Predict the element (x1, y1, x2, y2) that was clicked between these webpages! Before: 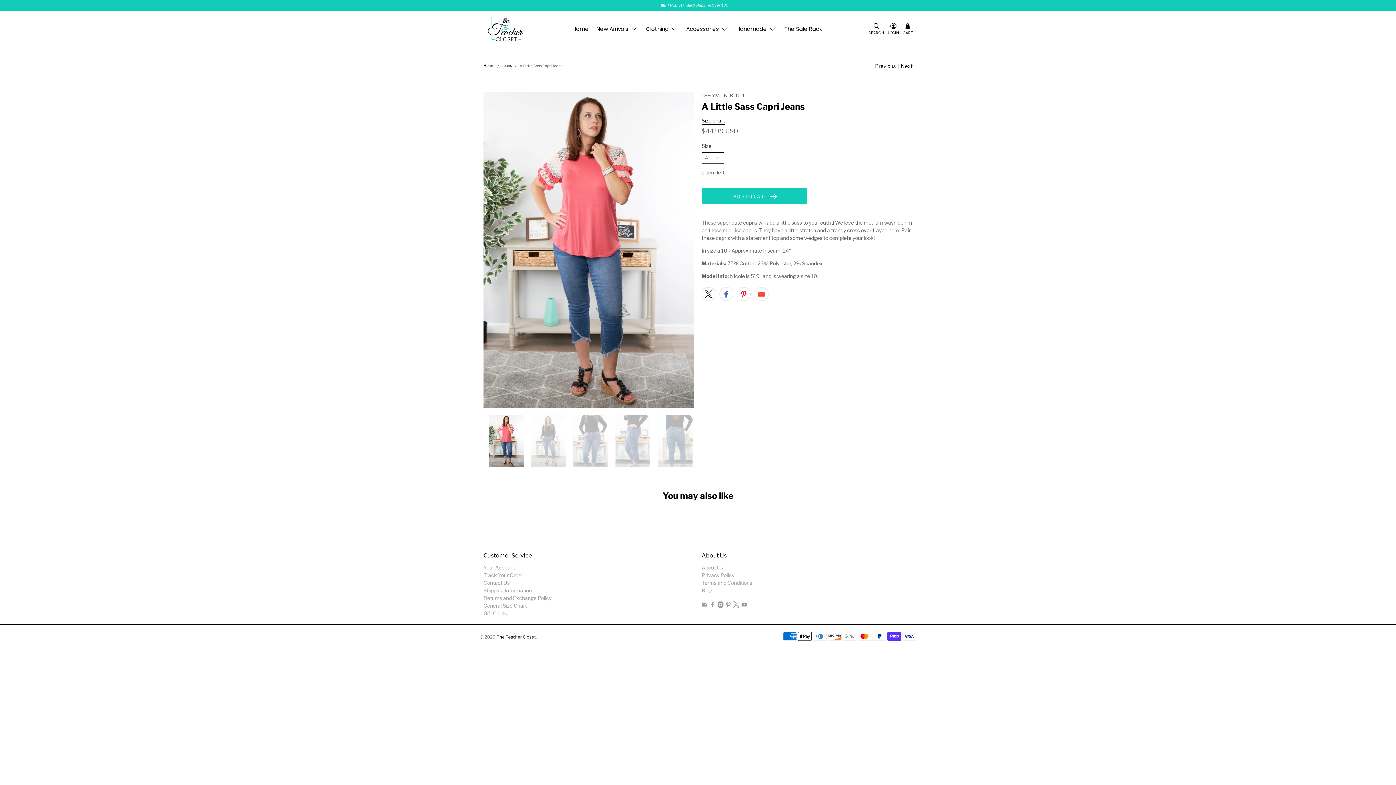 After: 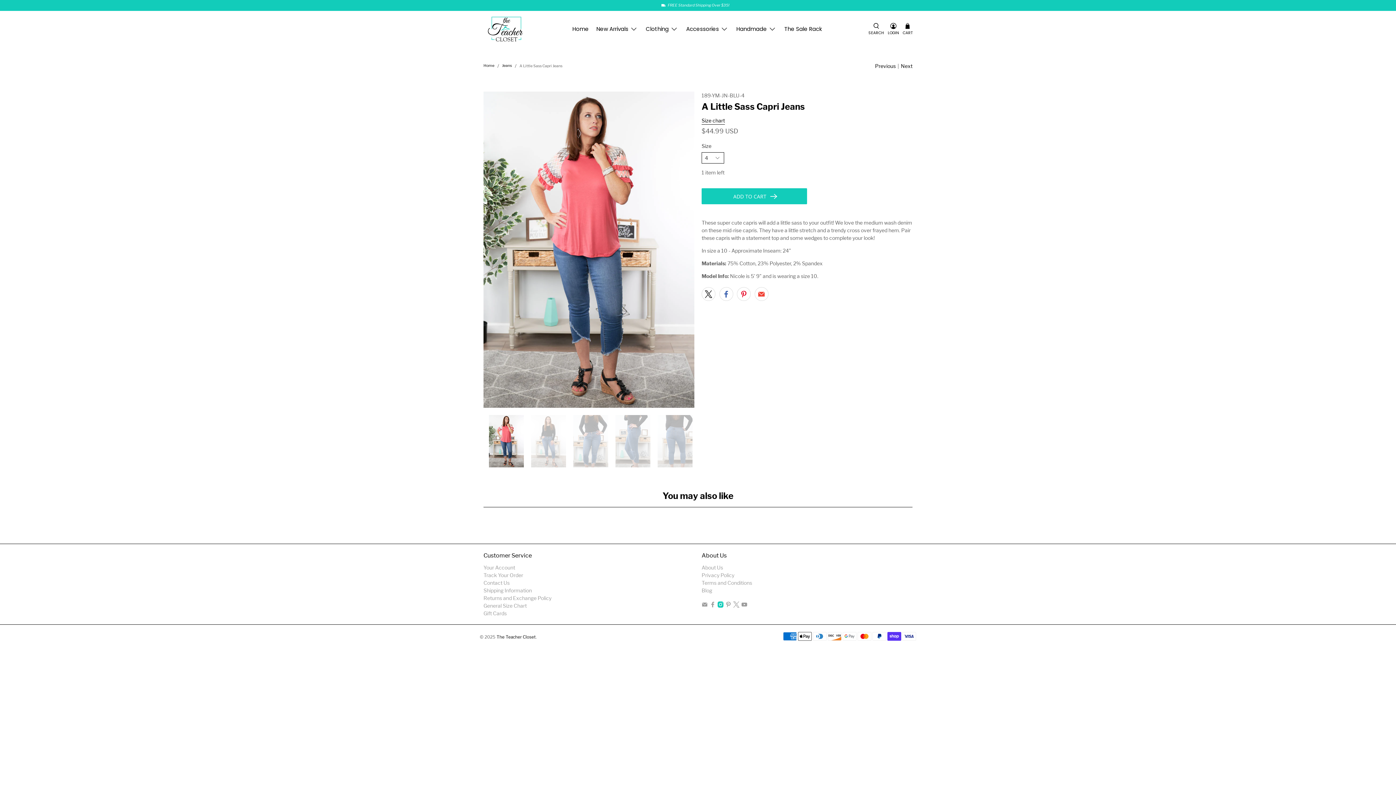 Action: bbox: (717, 602, 723, 609)